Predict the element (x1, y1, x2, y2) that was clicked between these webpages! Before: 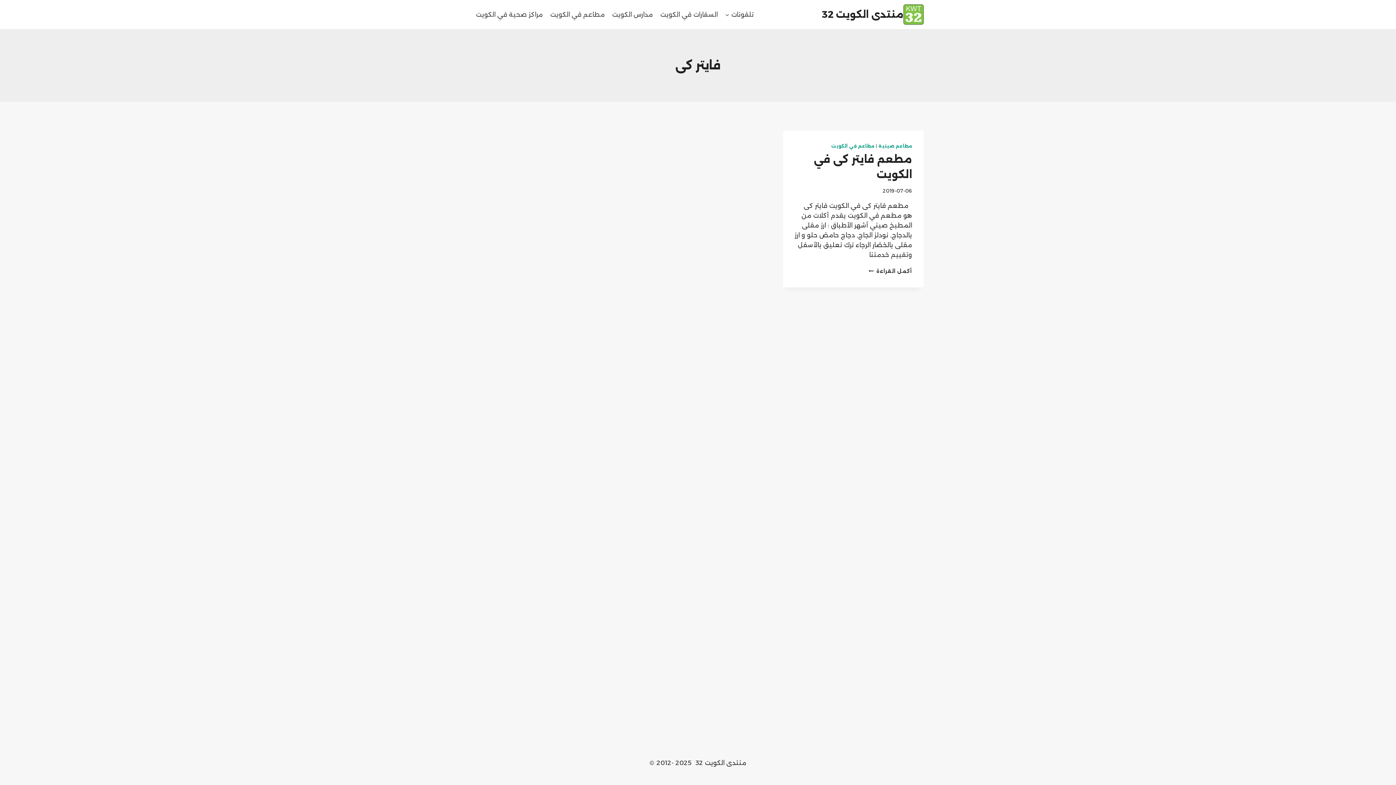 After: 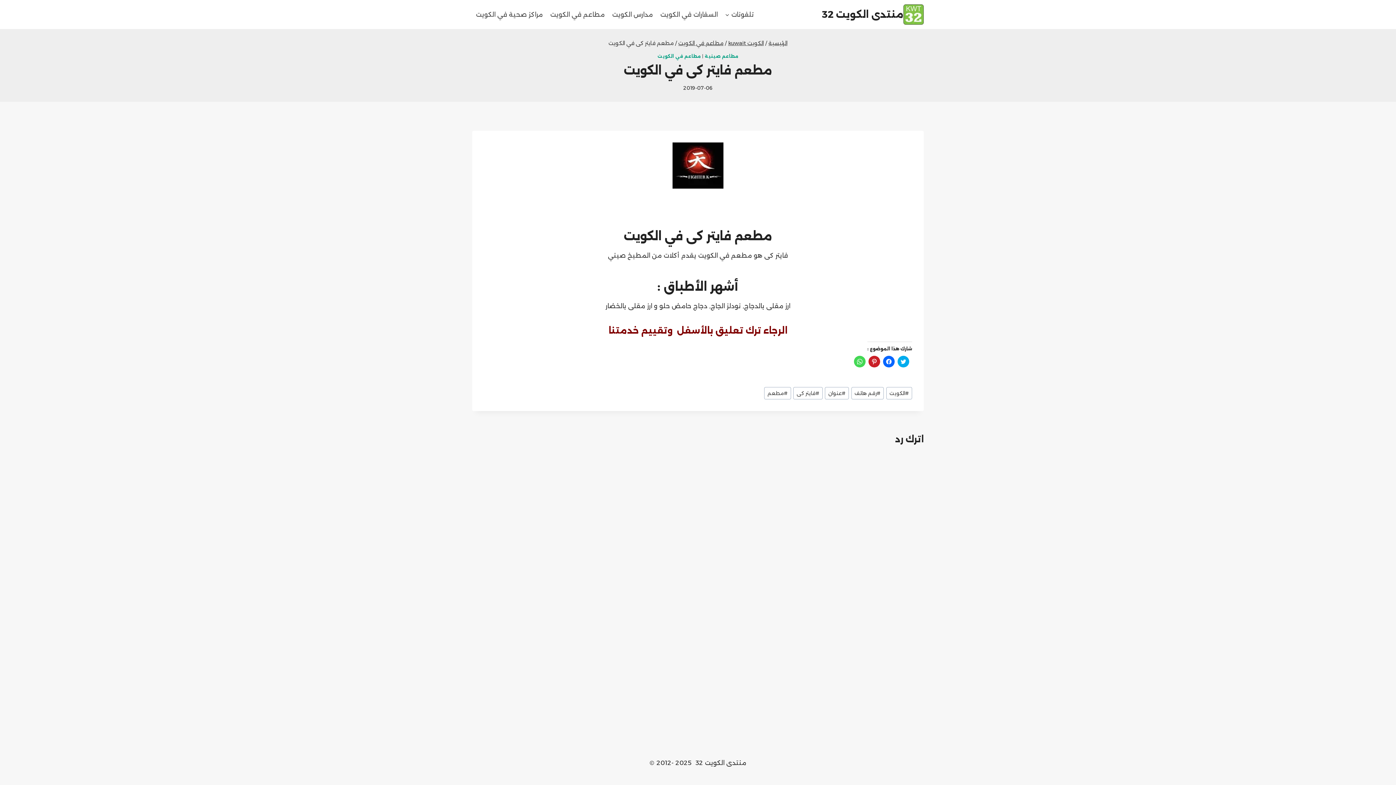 Action: bbox: (869, 268, 912, 274) label: أكمل القراءة
مطعم فايتر كى في الكويت